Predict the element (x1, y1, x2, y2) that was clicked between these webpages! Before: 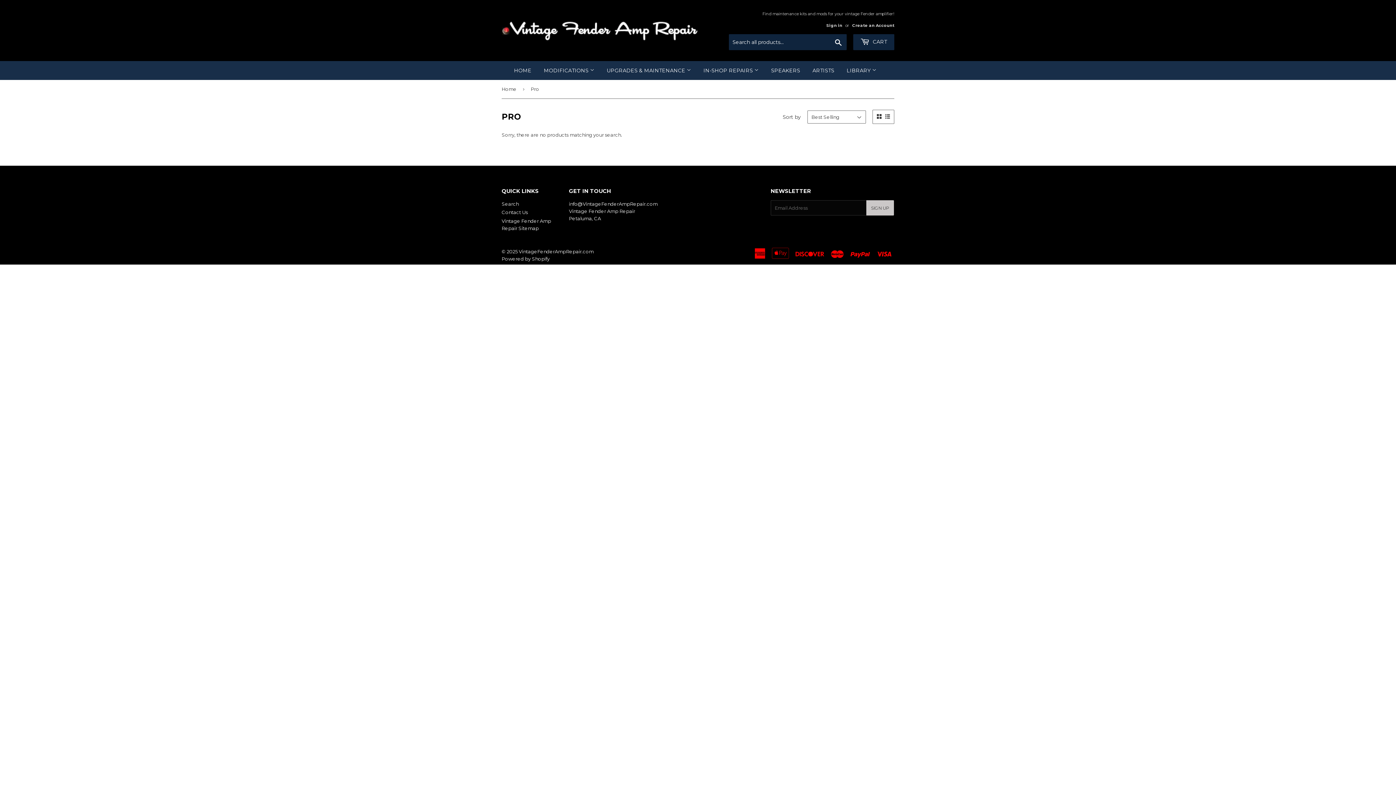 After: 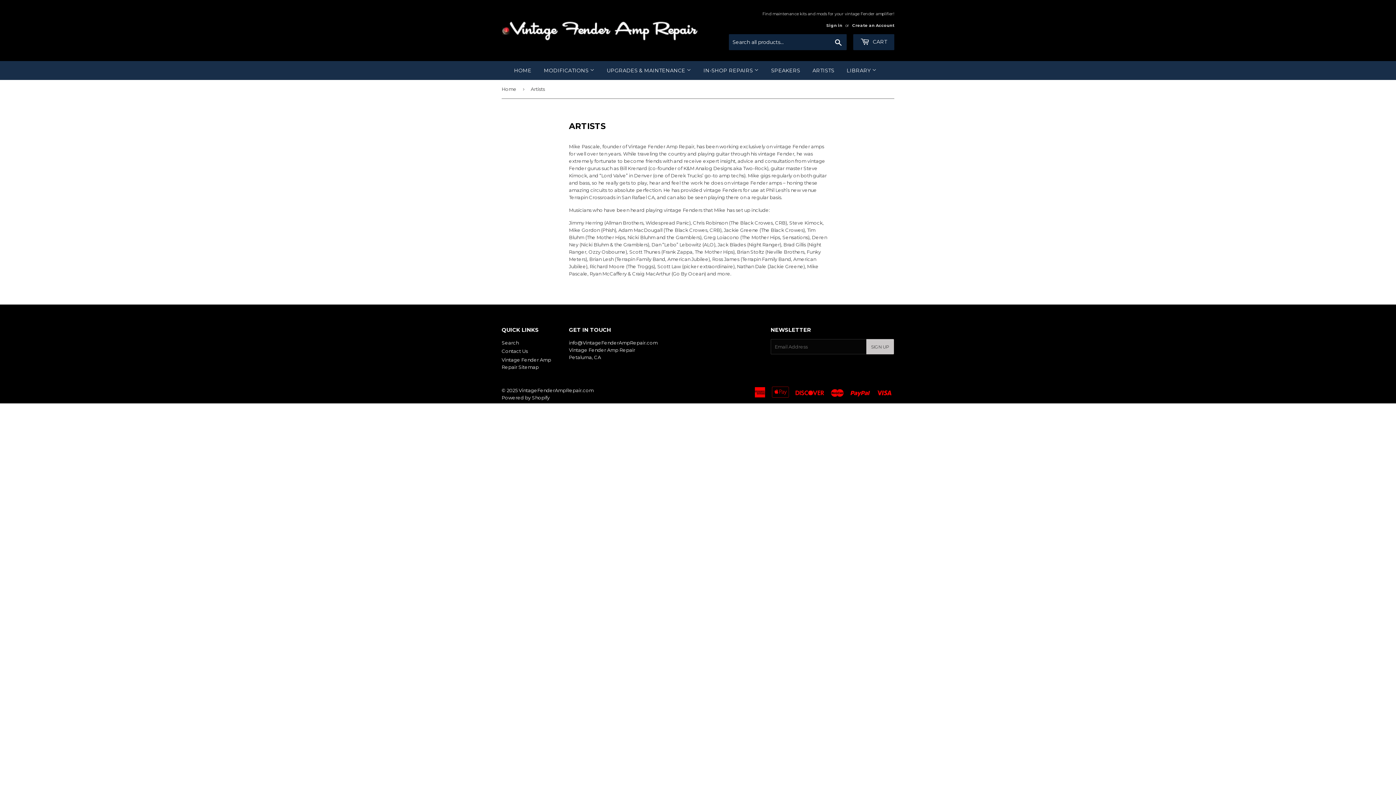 Action: label: ARTISTS bbox: (807, 61, 840, 80)